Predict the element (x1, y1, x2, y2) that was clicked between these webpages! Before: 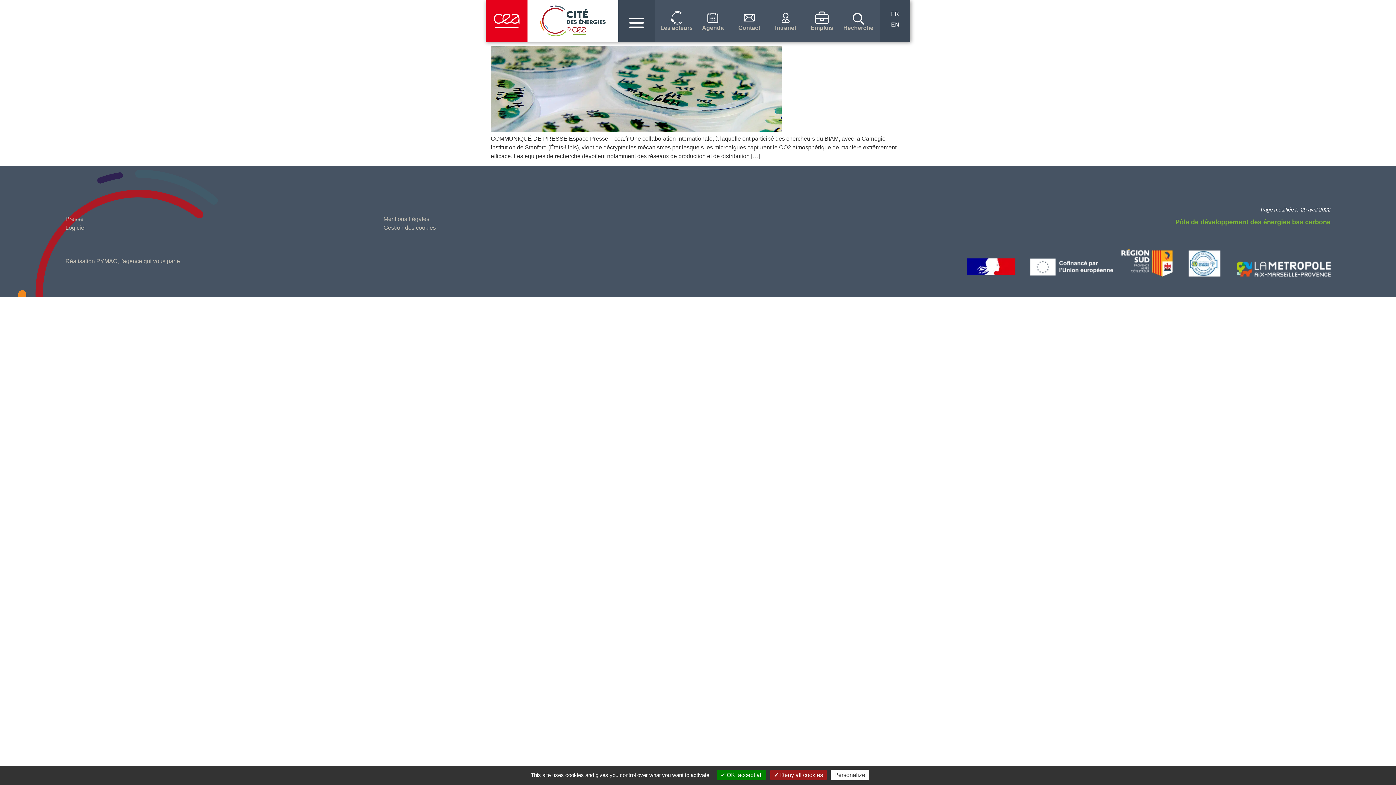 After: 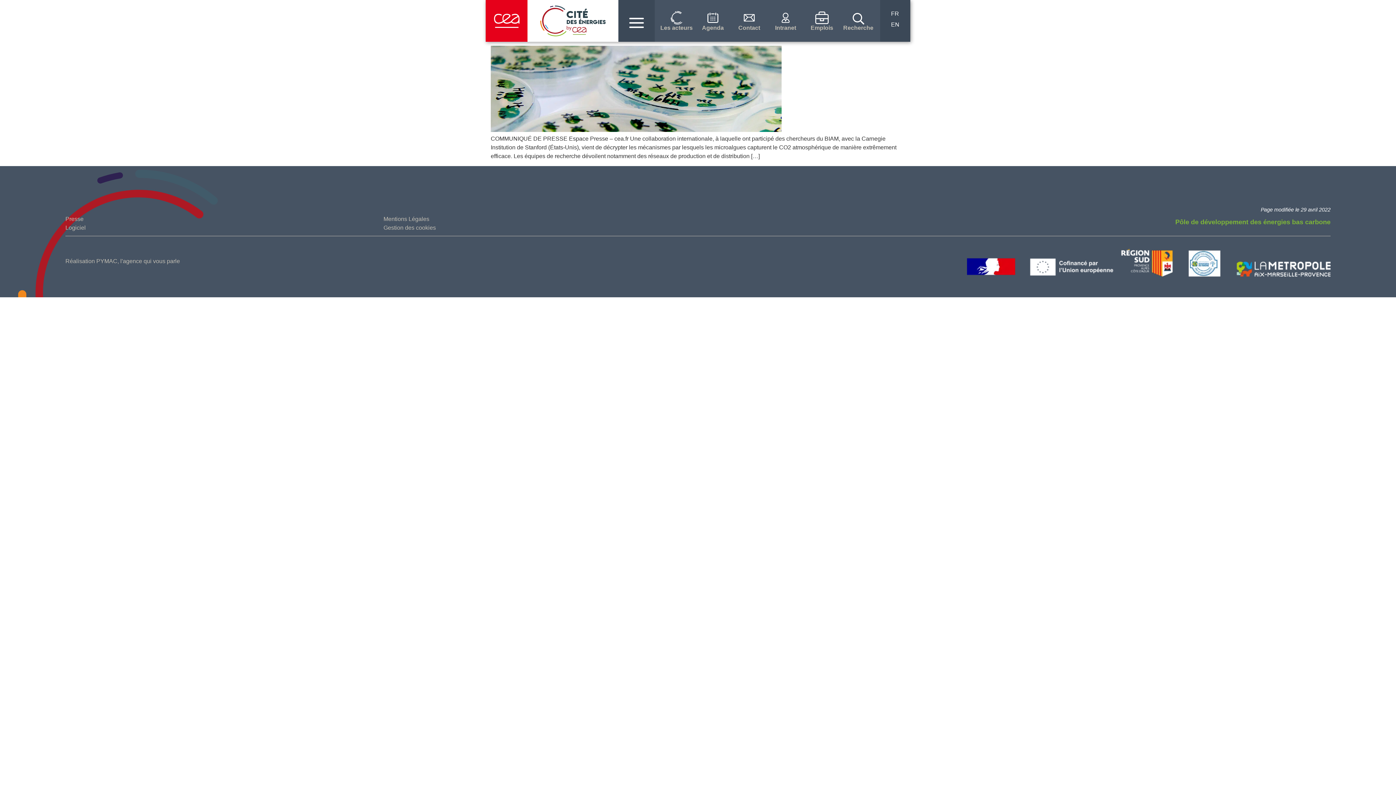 Action: bbox: (717, 770, 766, 780) label:  OK, accept all